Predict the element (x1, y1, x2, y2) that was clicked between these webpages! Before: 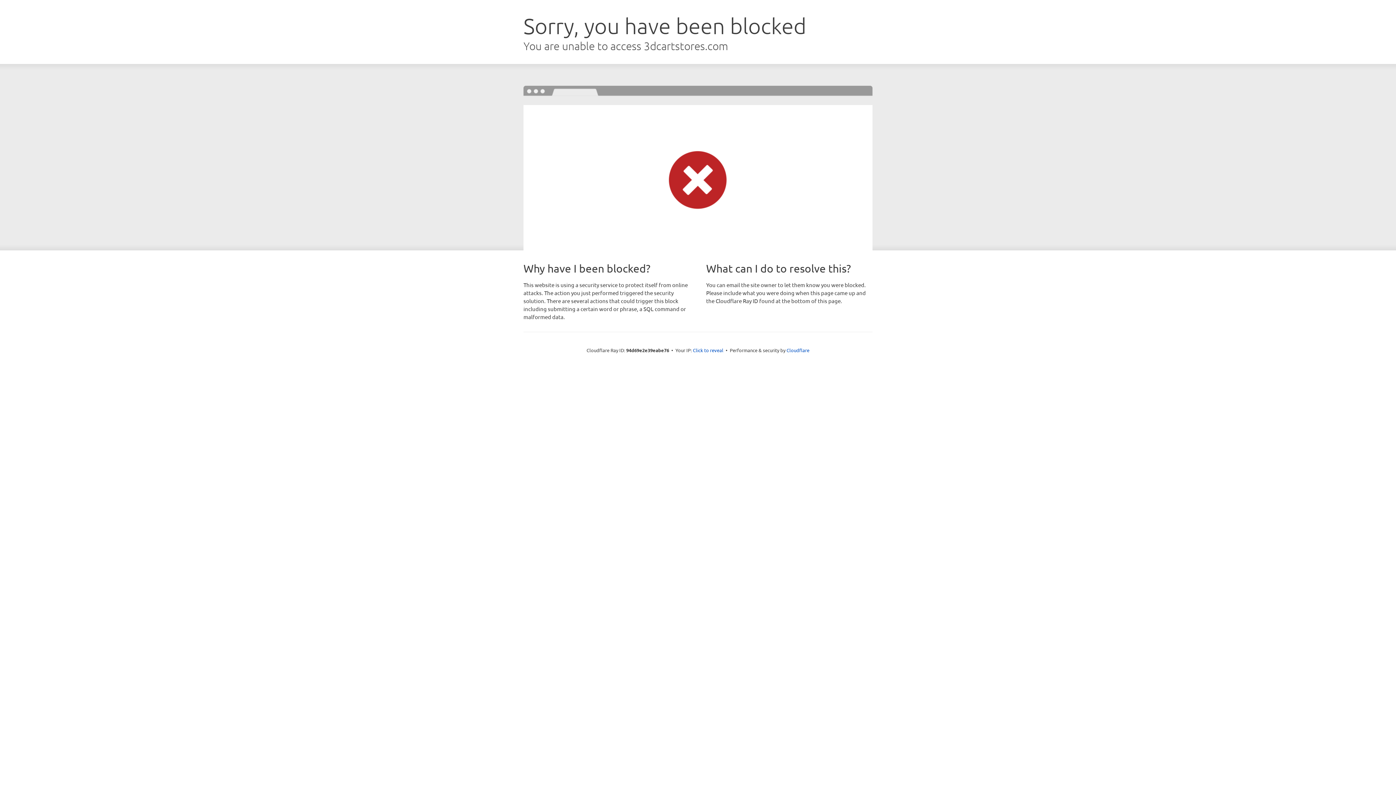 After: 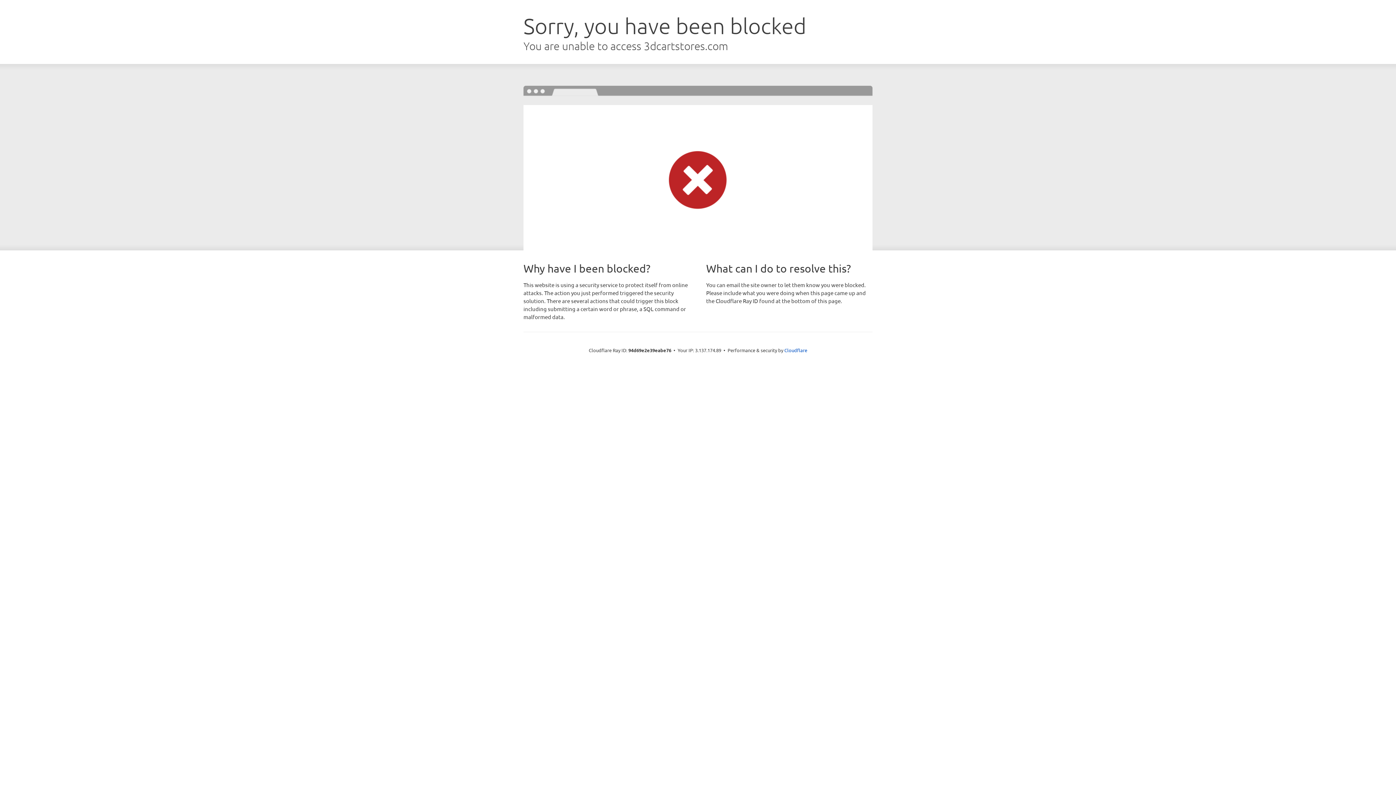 Action: label: Click to reveal bbox: (693, 346, 723, 353)